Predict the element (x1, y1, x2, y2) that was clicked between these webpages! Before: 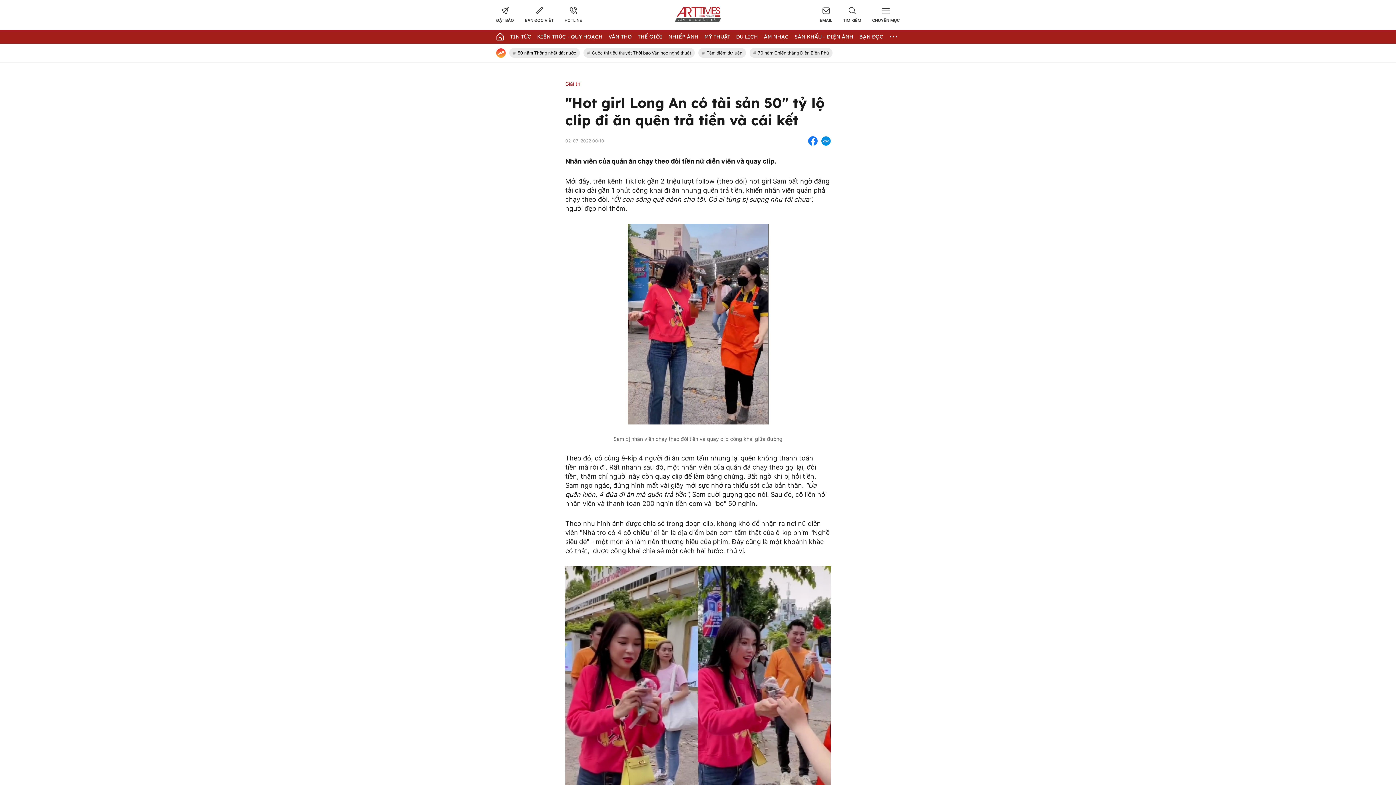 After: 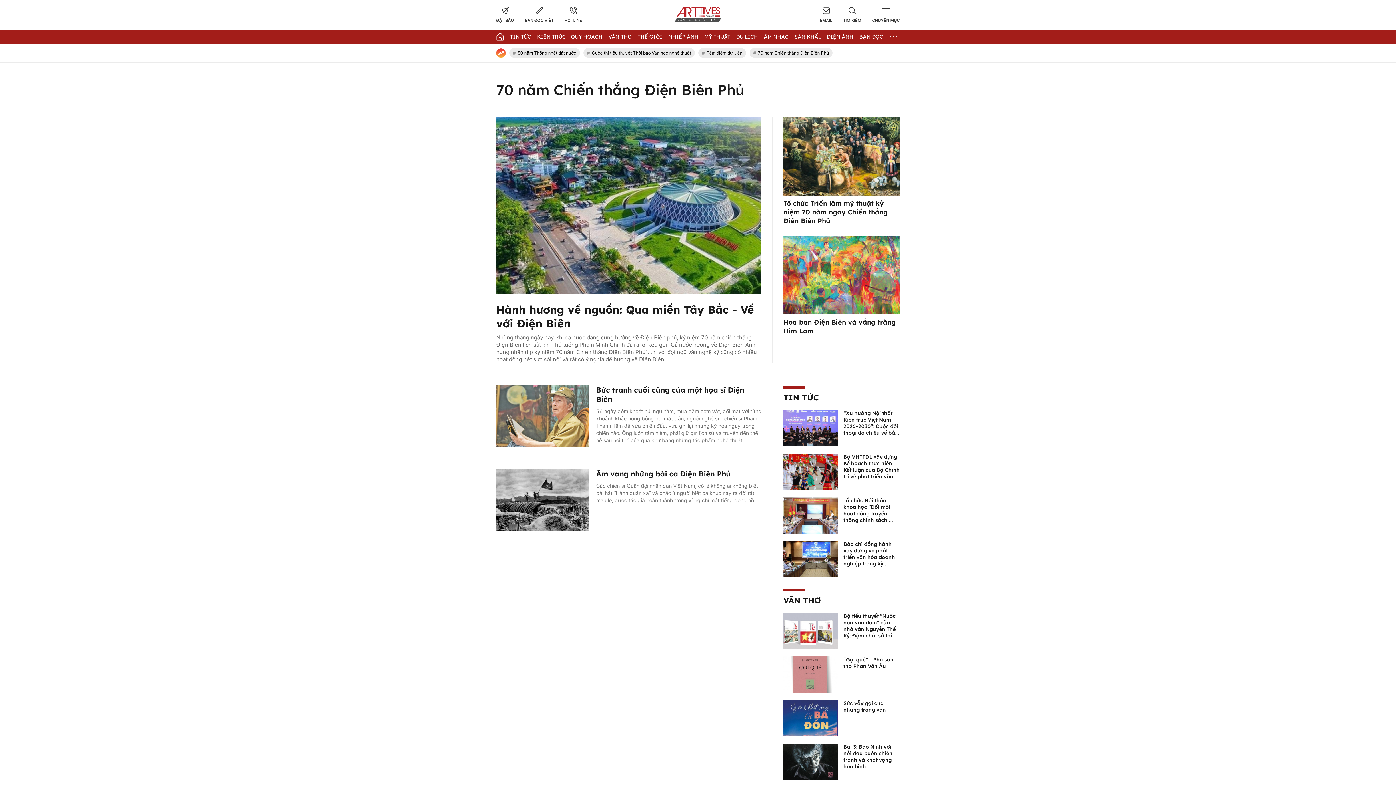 Action: bbox: (749, 48, 832, 57) label: #
70 năm Chiến thắng Điện Biên Phủ